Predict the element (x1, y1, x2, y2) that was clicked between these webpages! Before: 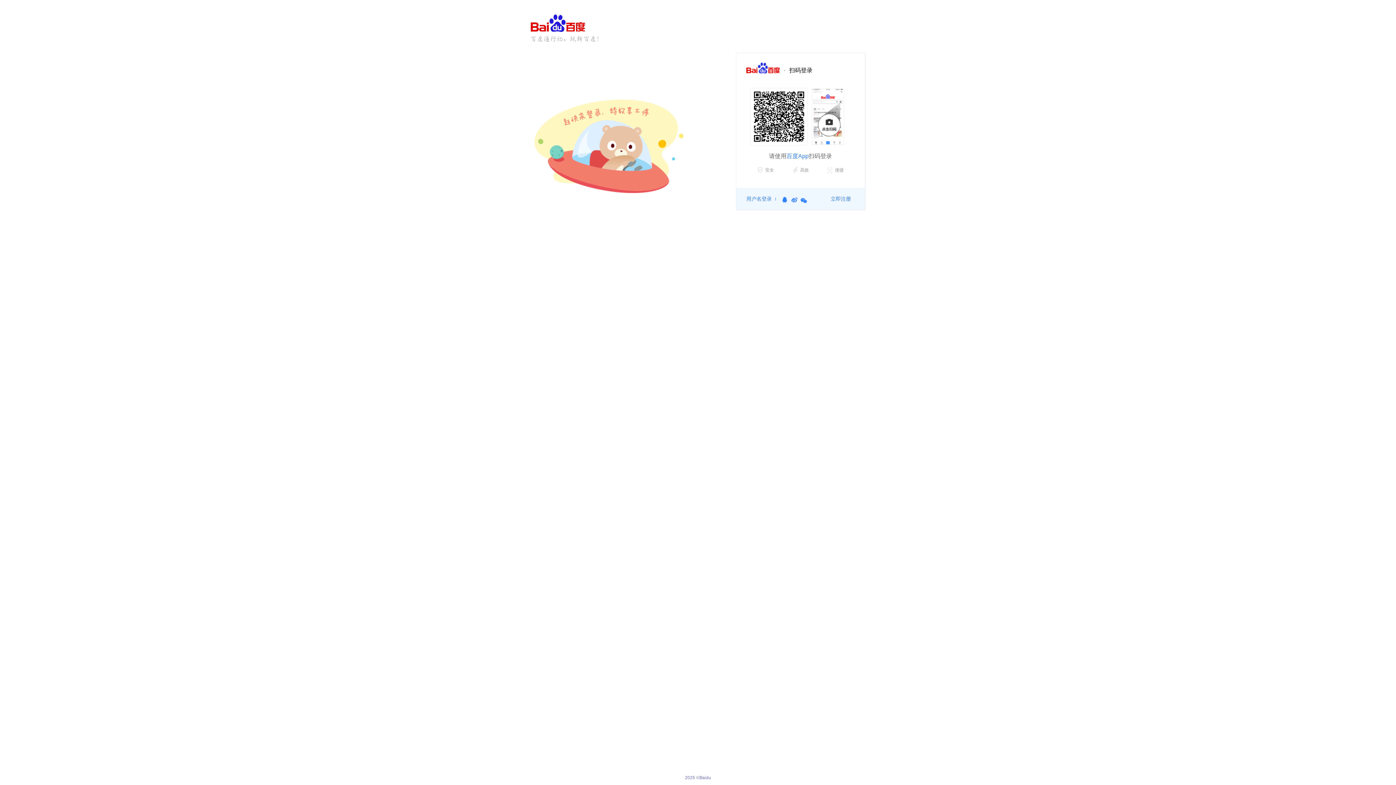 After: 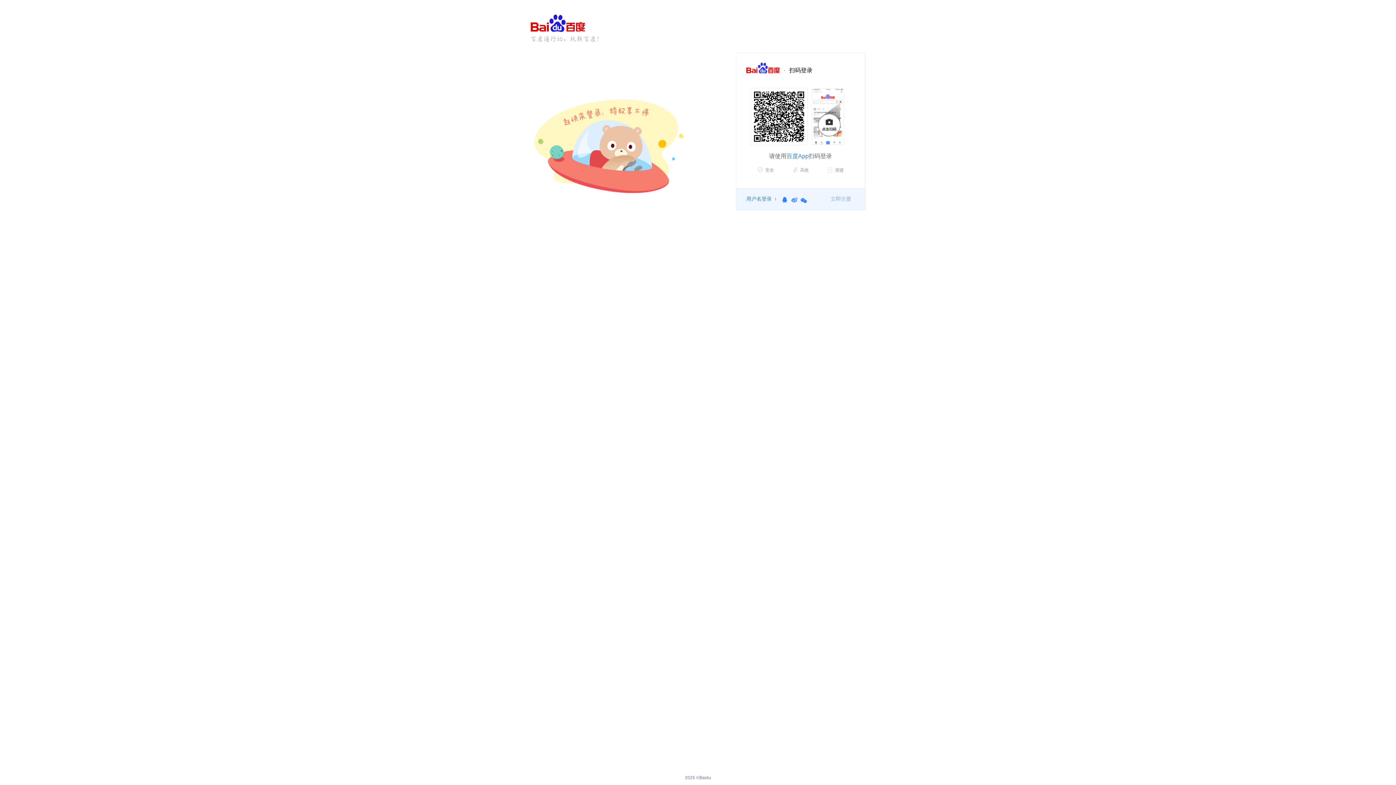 Action: label: 立即注册 bbox: (826, 188, 855, 209)